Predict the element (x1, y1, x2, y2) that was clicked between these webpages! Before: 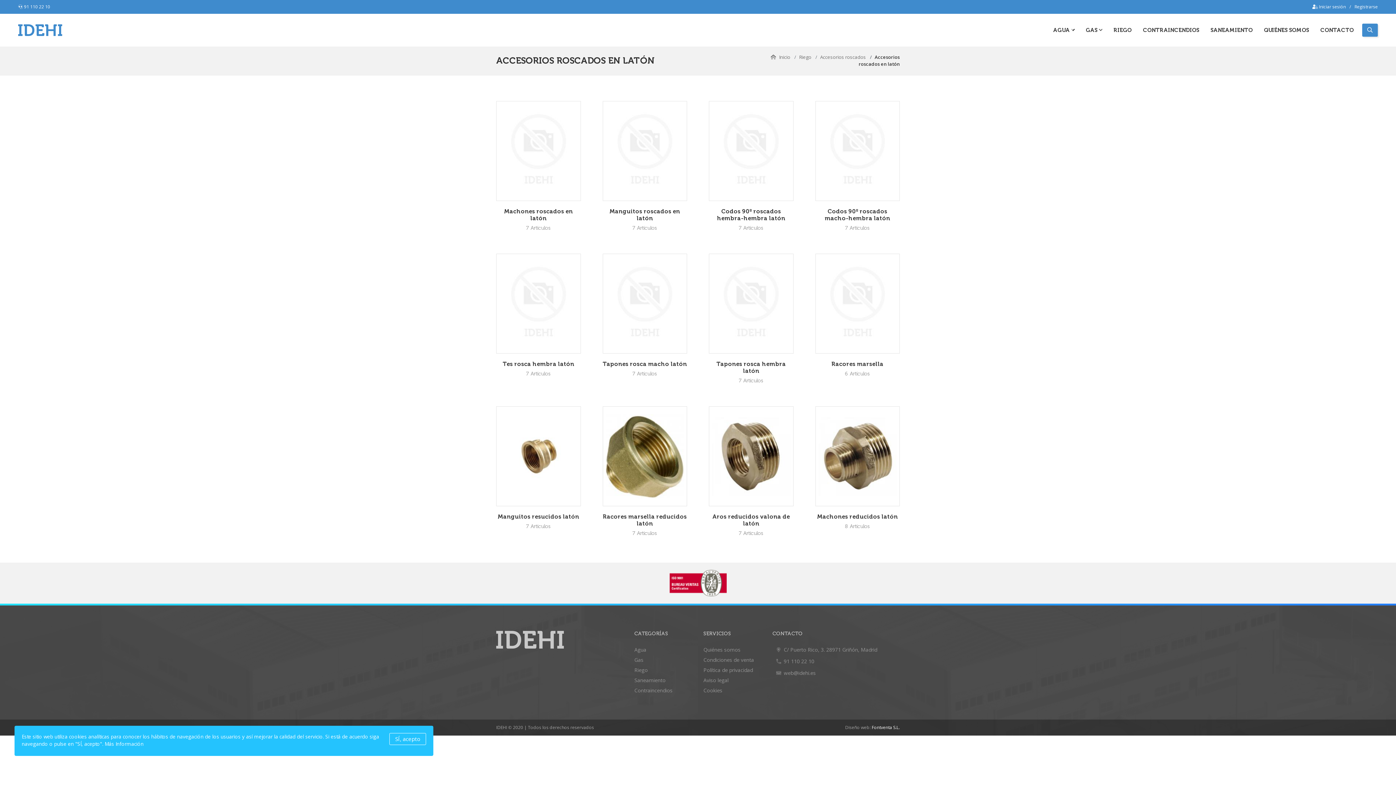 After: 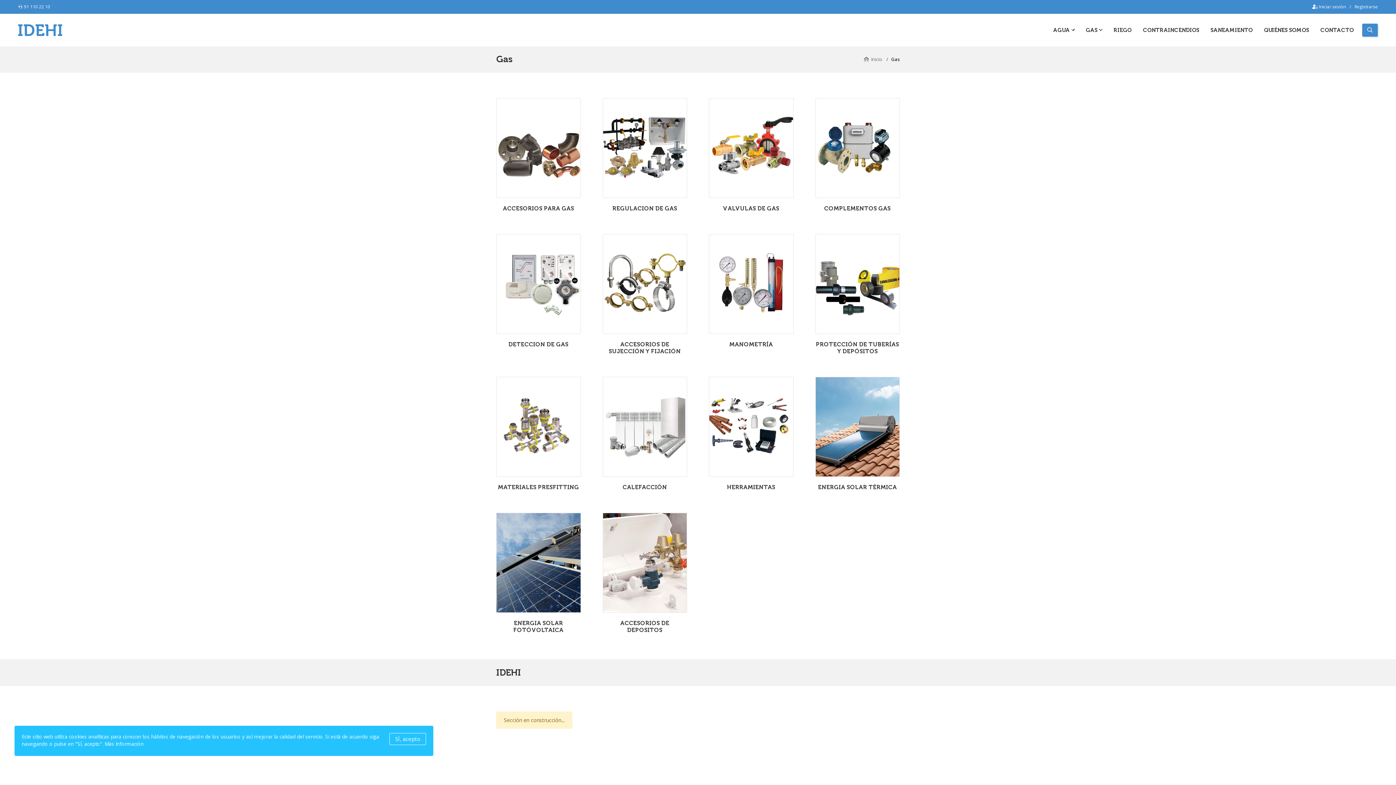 Action: label: Gas bbox: (634, 656, 643, 663)